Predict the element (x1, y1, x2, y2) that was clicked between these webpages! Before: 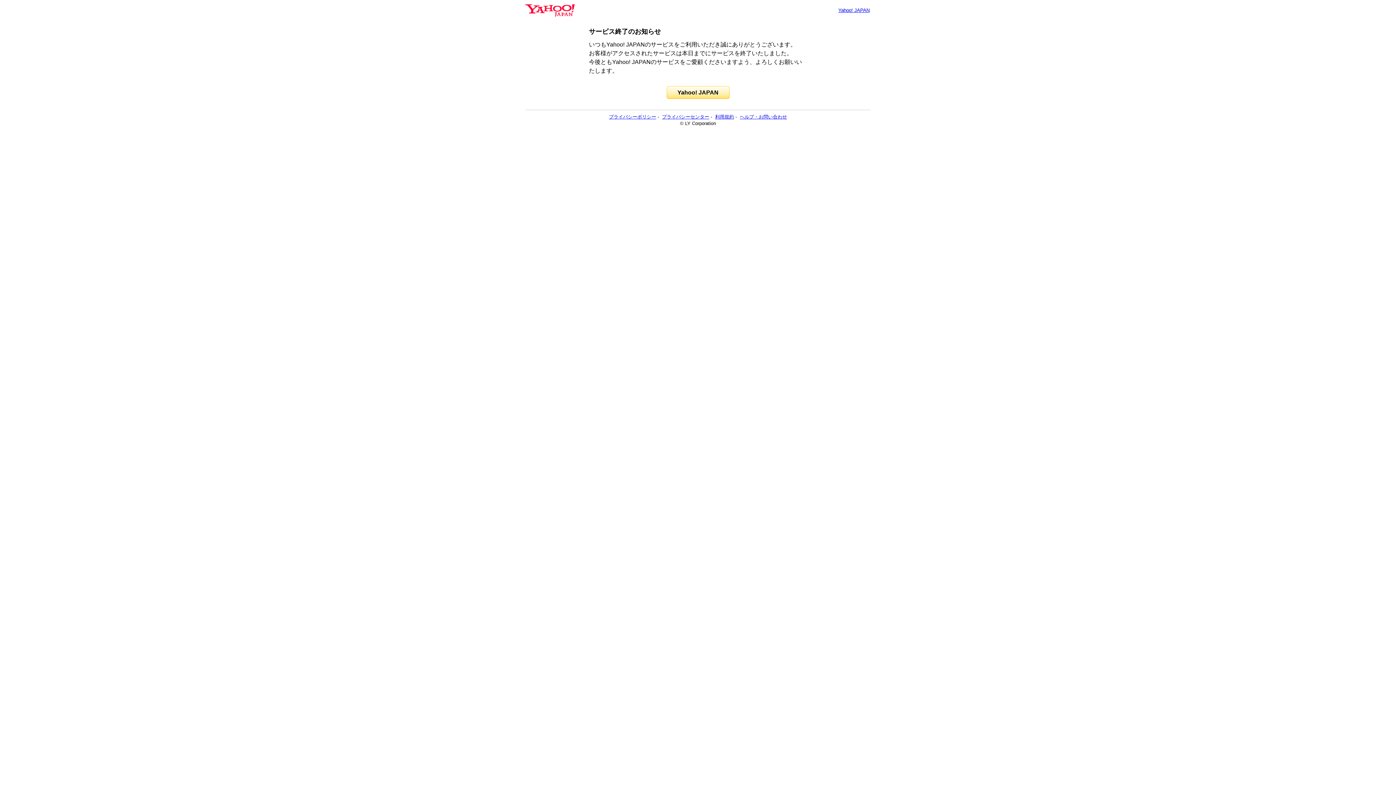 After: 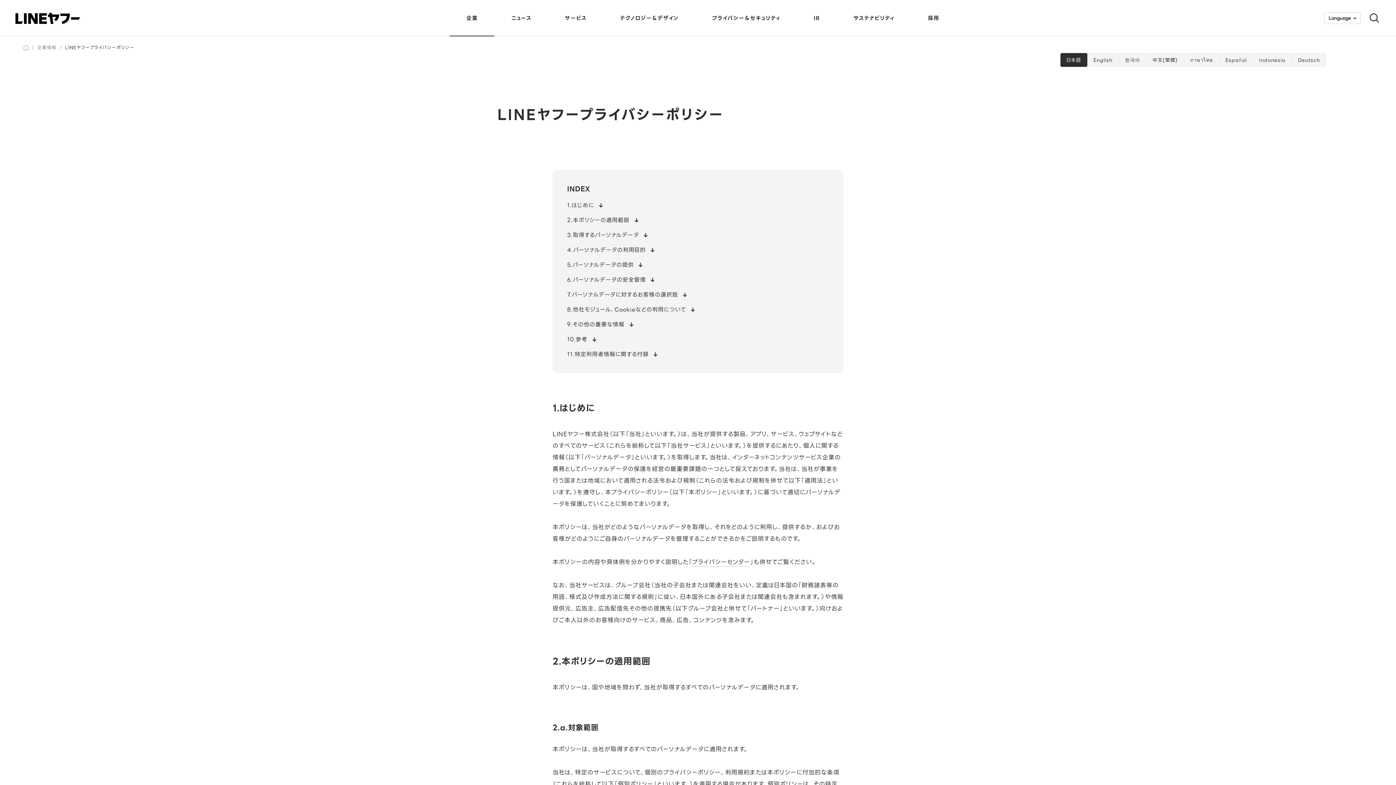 Action: label: プライバシーポリシー bbox: (609, 114, 656, 119)